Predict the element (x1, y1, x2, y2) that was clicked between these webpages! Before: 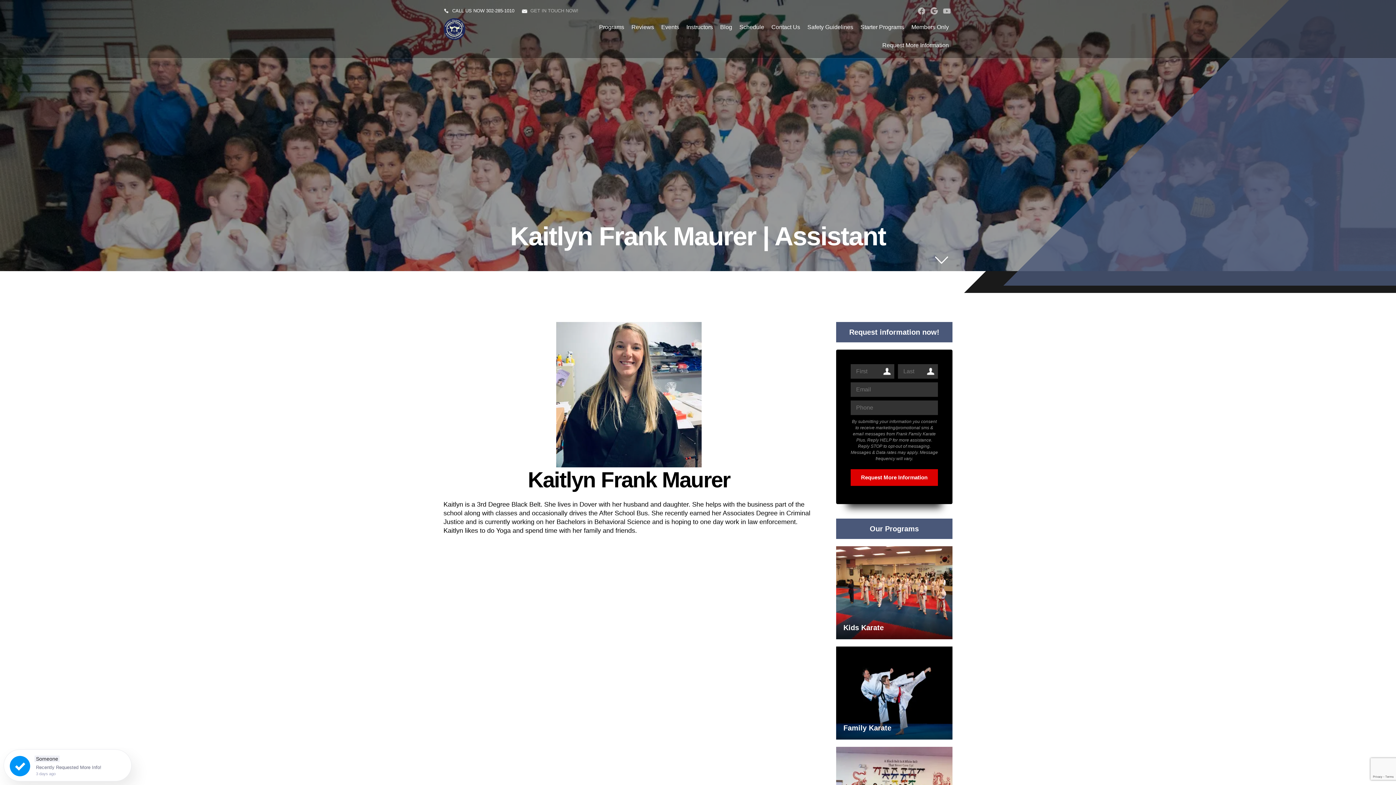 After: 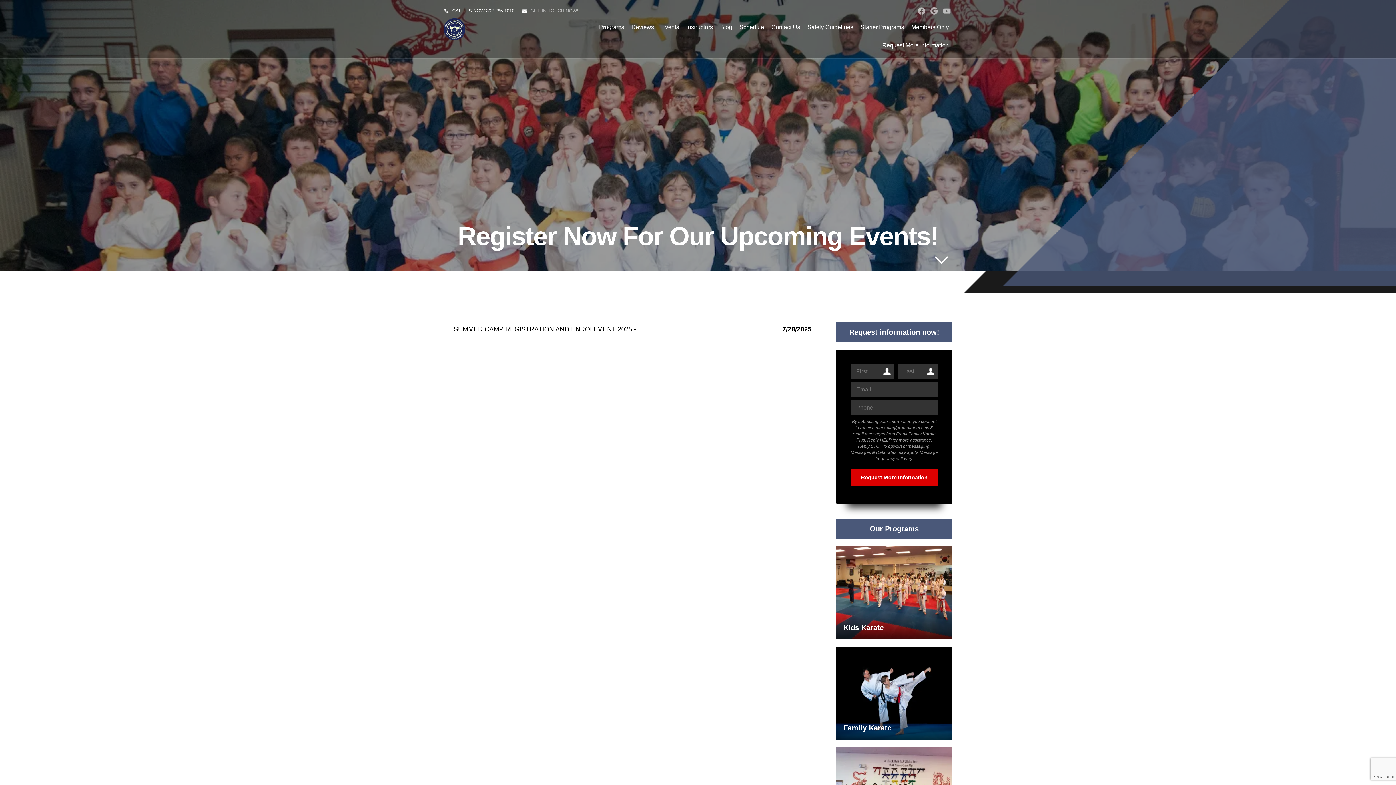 Action: label: Events bbox: (659, 18, 681, 36)